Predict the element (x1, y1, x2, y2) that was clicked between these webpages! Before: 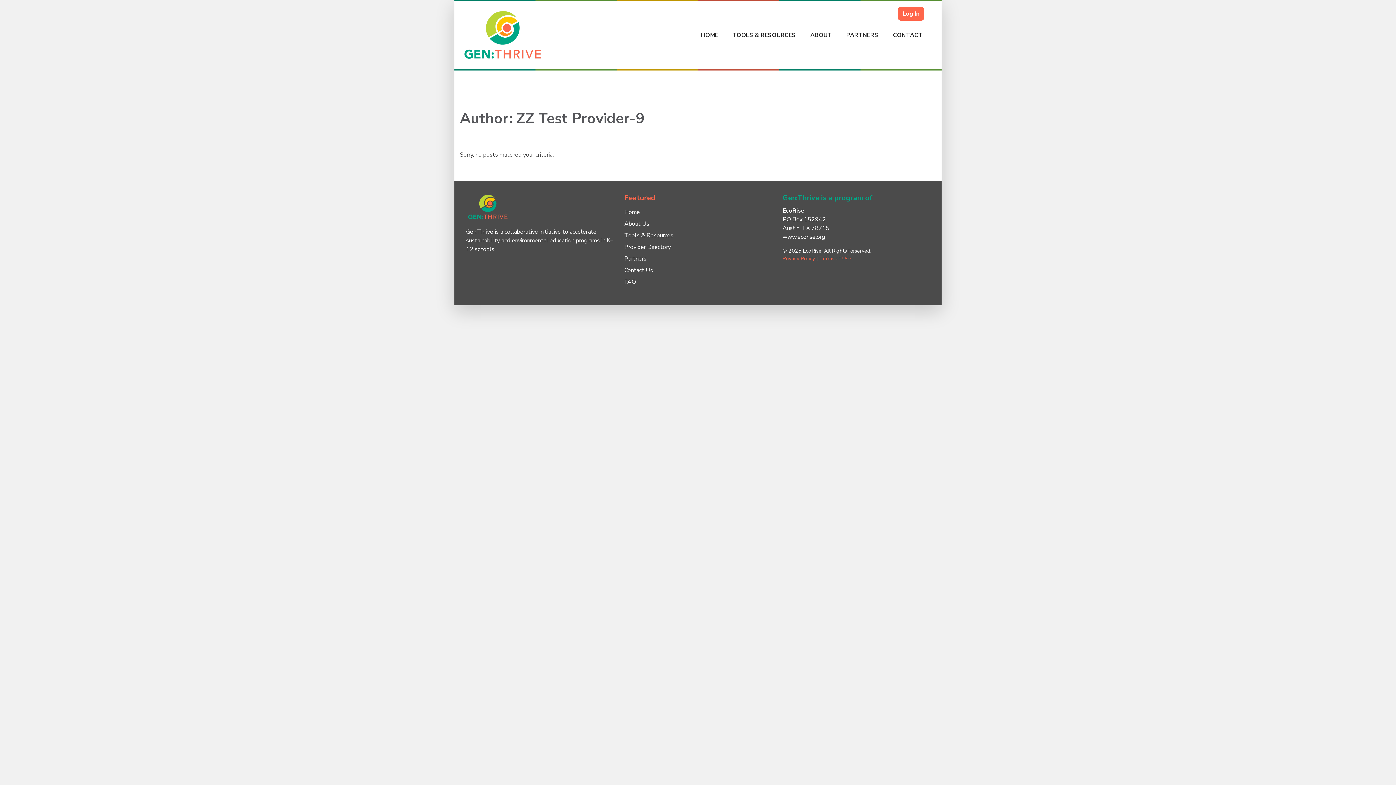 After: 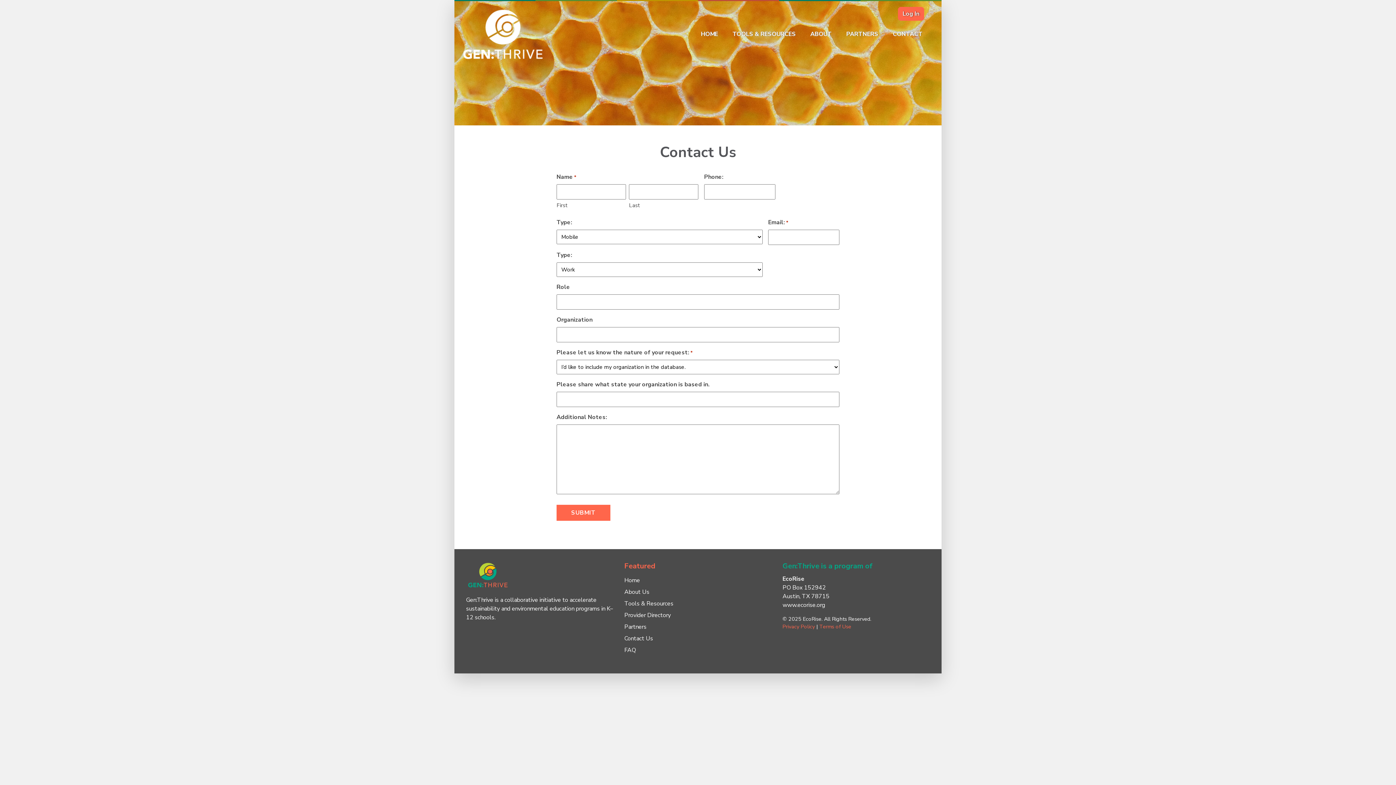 Action: bbox: (624, 266, 653, 274) label: Contact Us